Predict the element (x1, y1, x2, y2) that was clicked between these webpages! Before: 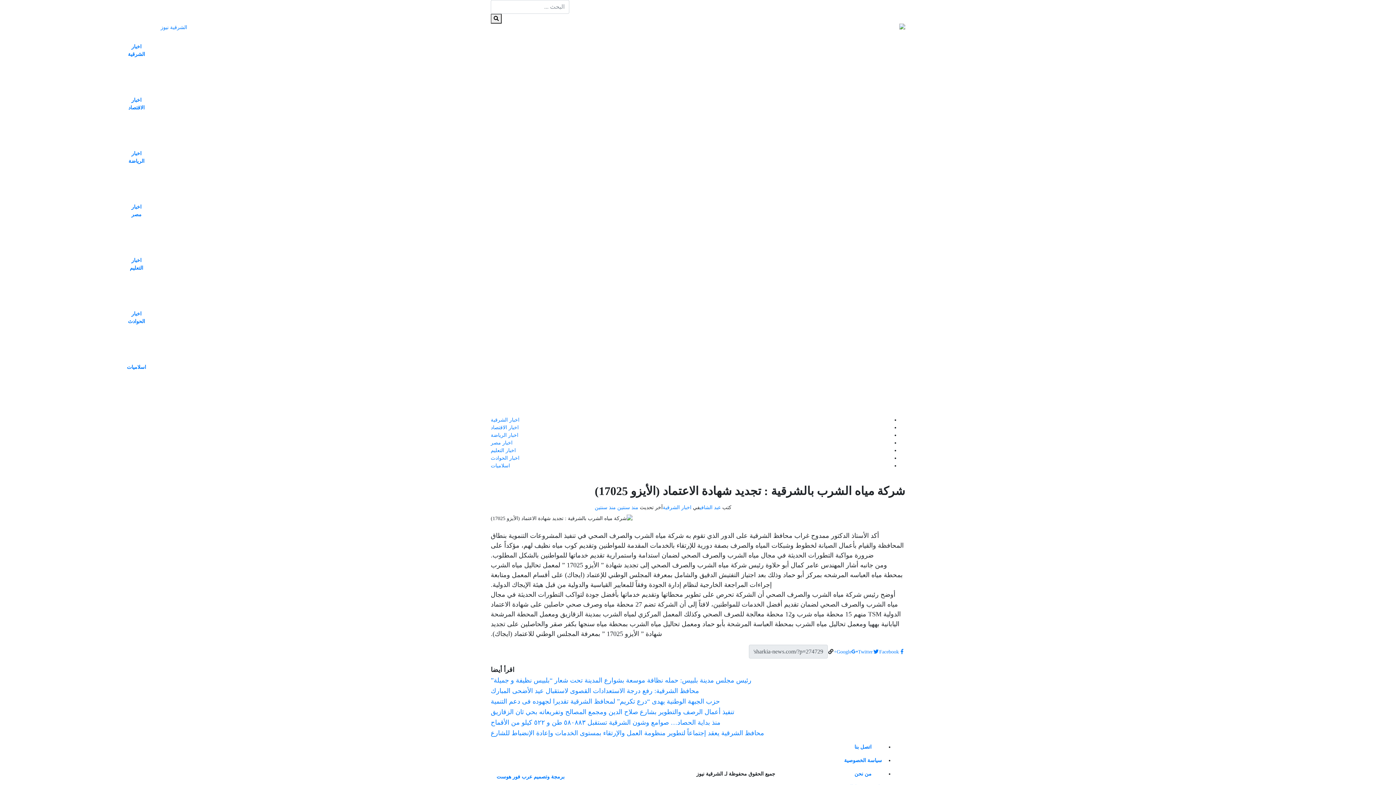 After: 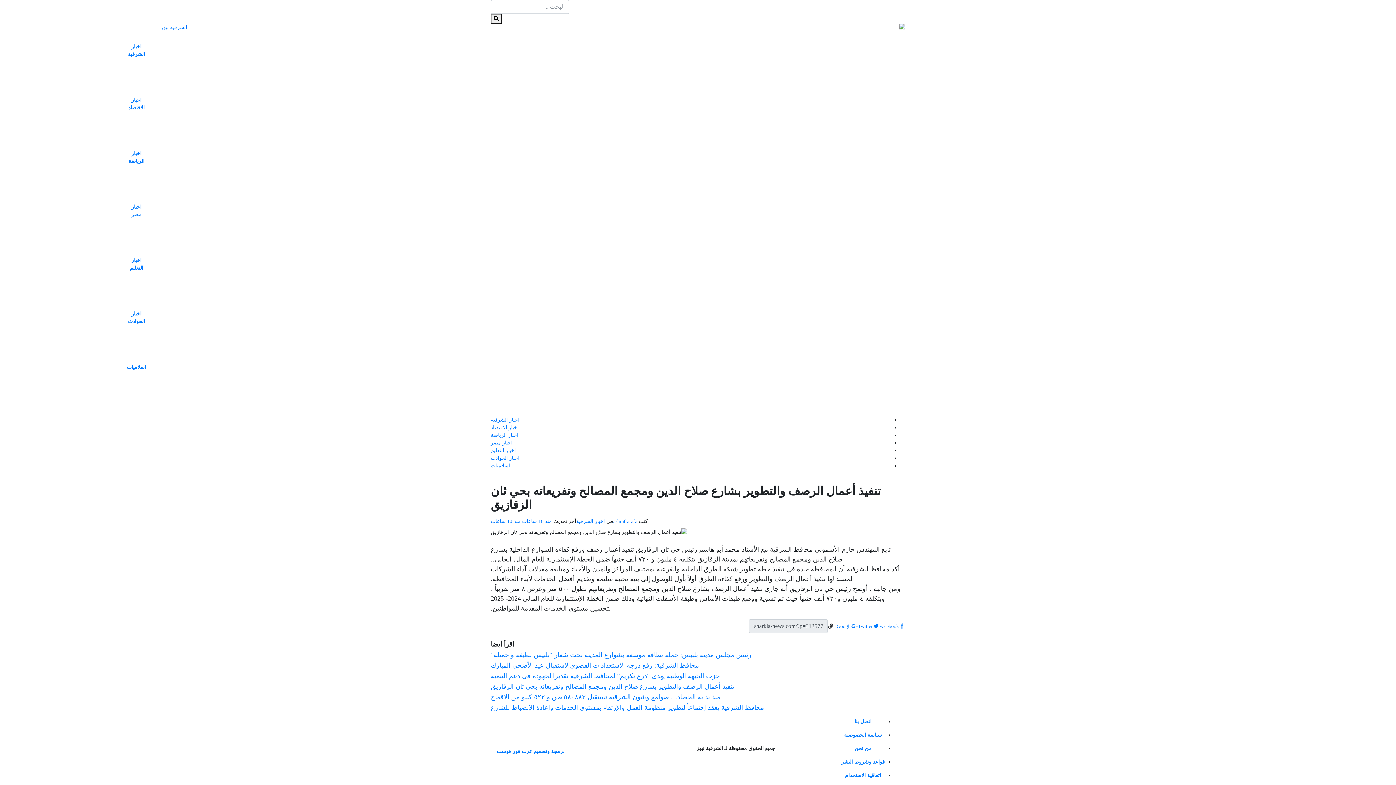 Action: bbox: (490, 708, 905, 719) label: تنفيذ أعمال الرصف والتطوير بشارع صلاح الدين ومجمع المصالح وتفريعاته بحي ثان الزقازيق